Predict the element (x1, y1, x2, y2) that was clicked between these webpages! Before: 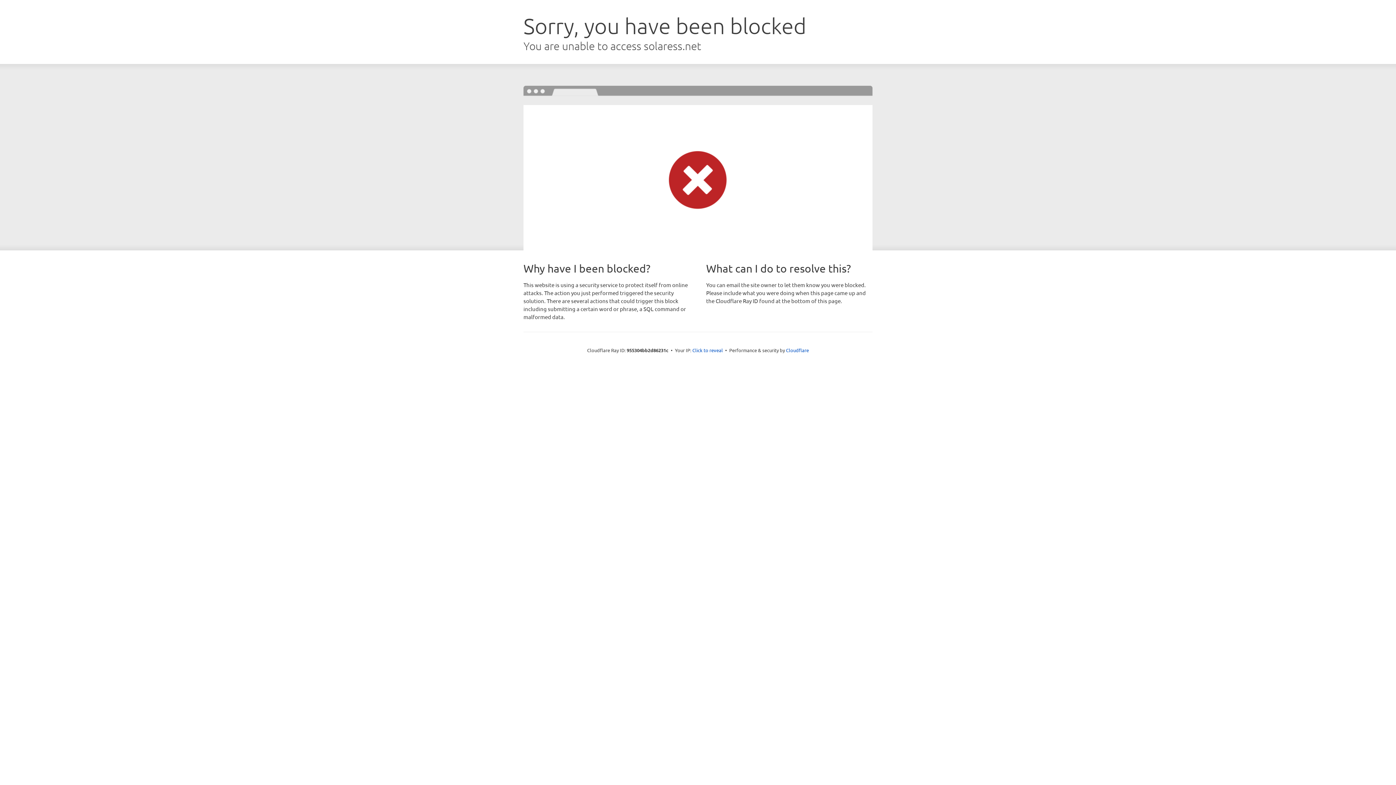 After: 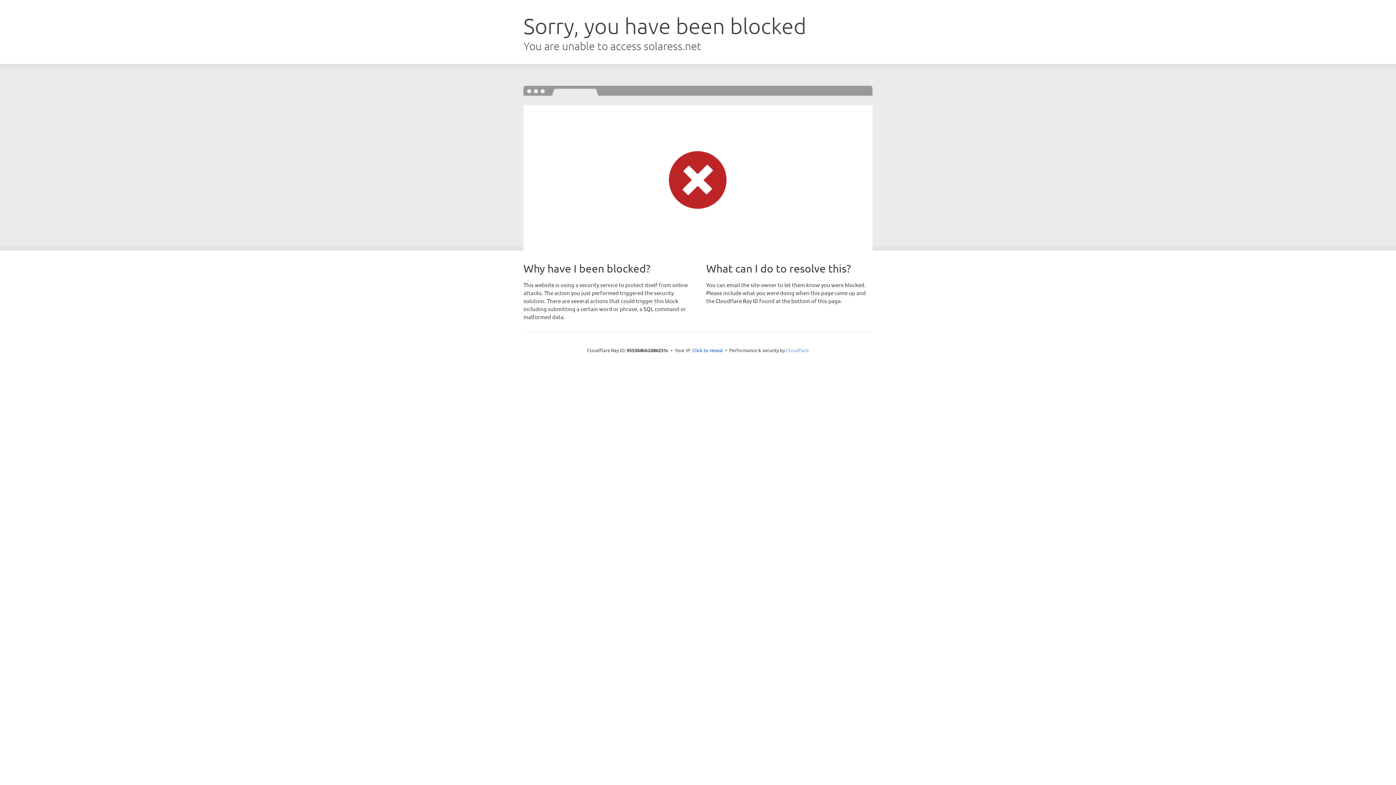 Action: label: Cloudflare bbox: (786, 347, 809, 353)